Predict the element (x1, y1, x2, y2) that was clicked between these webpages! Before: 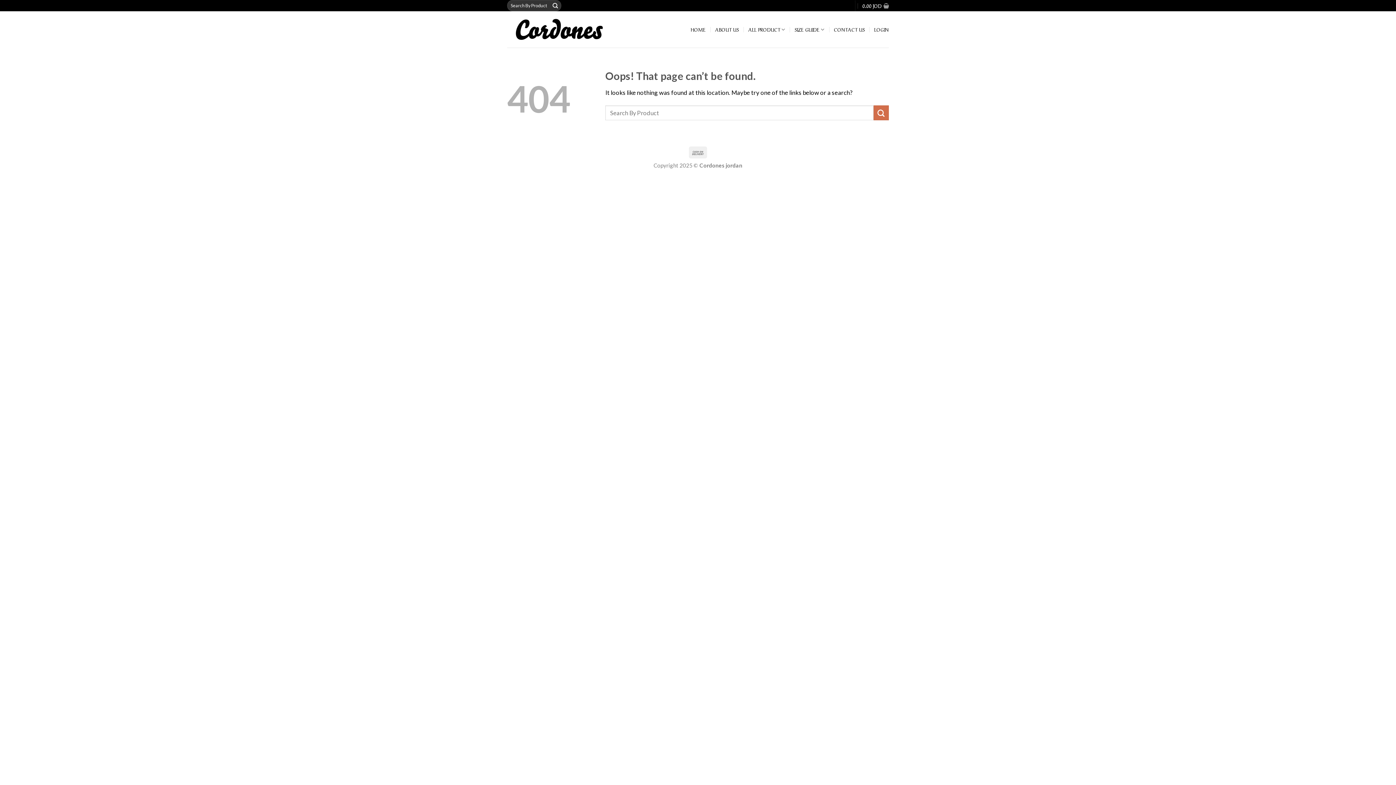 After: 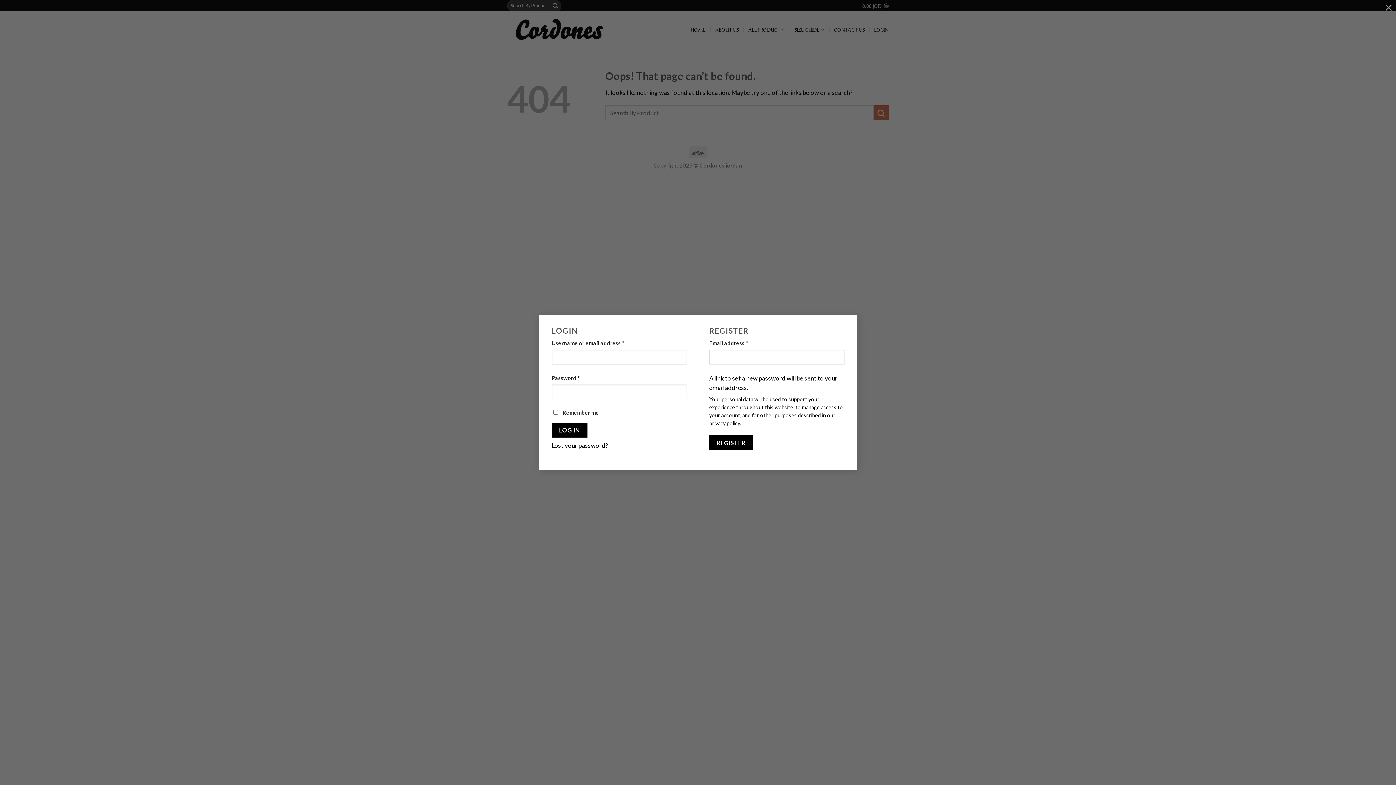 Action: bbox: (874, 22, 889, 36) label: LOGIN